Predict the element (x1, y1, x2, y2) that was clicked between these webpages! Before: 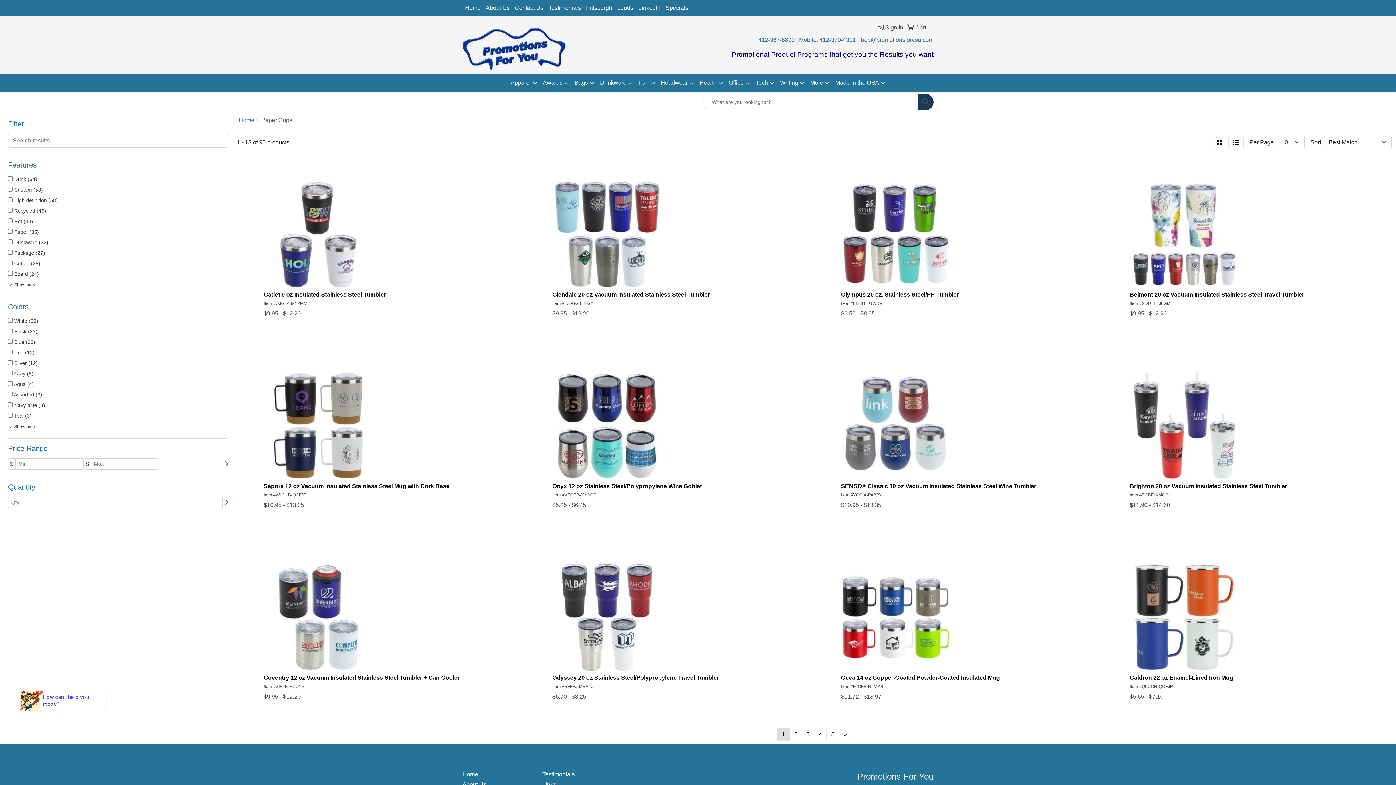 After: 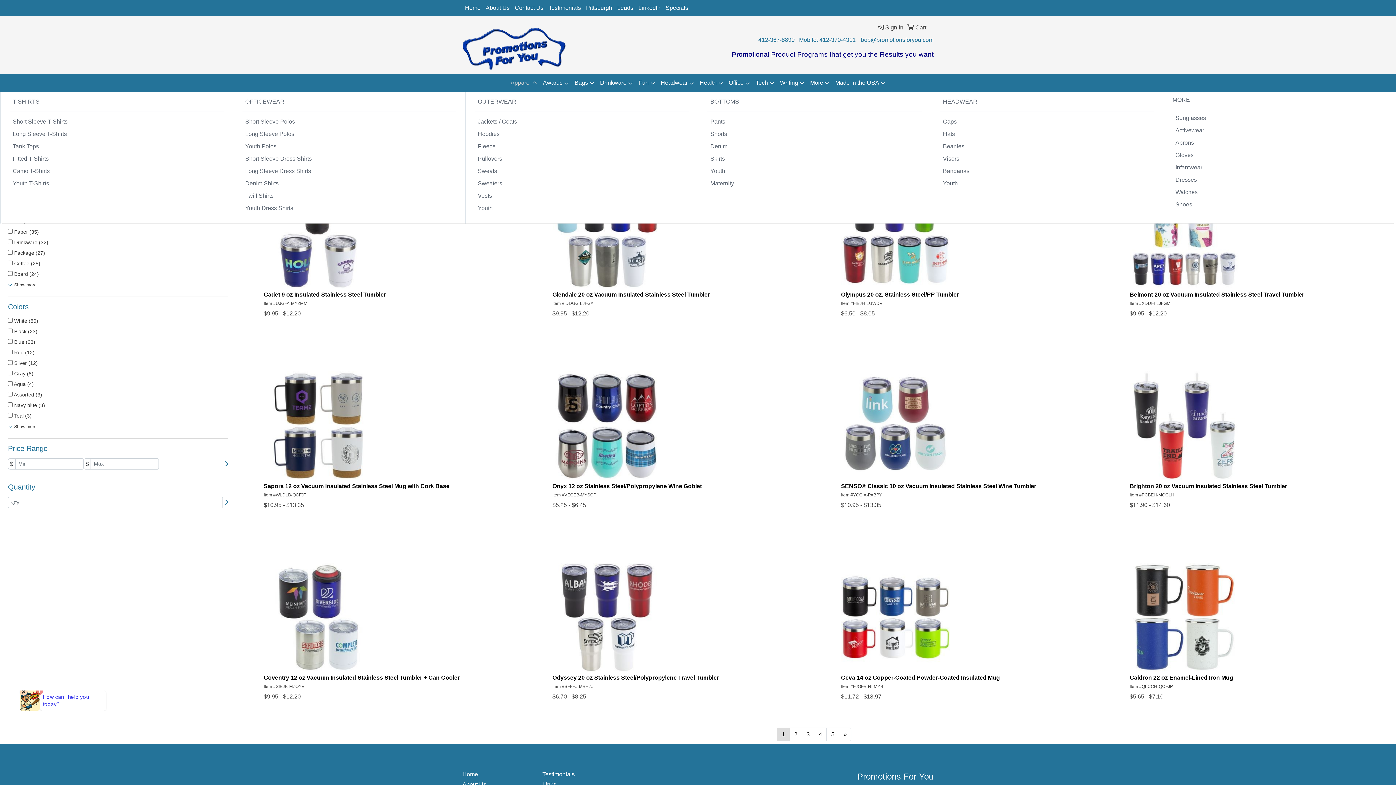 Action: label: Apparel bbox: (507, 74, 540, 91)